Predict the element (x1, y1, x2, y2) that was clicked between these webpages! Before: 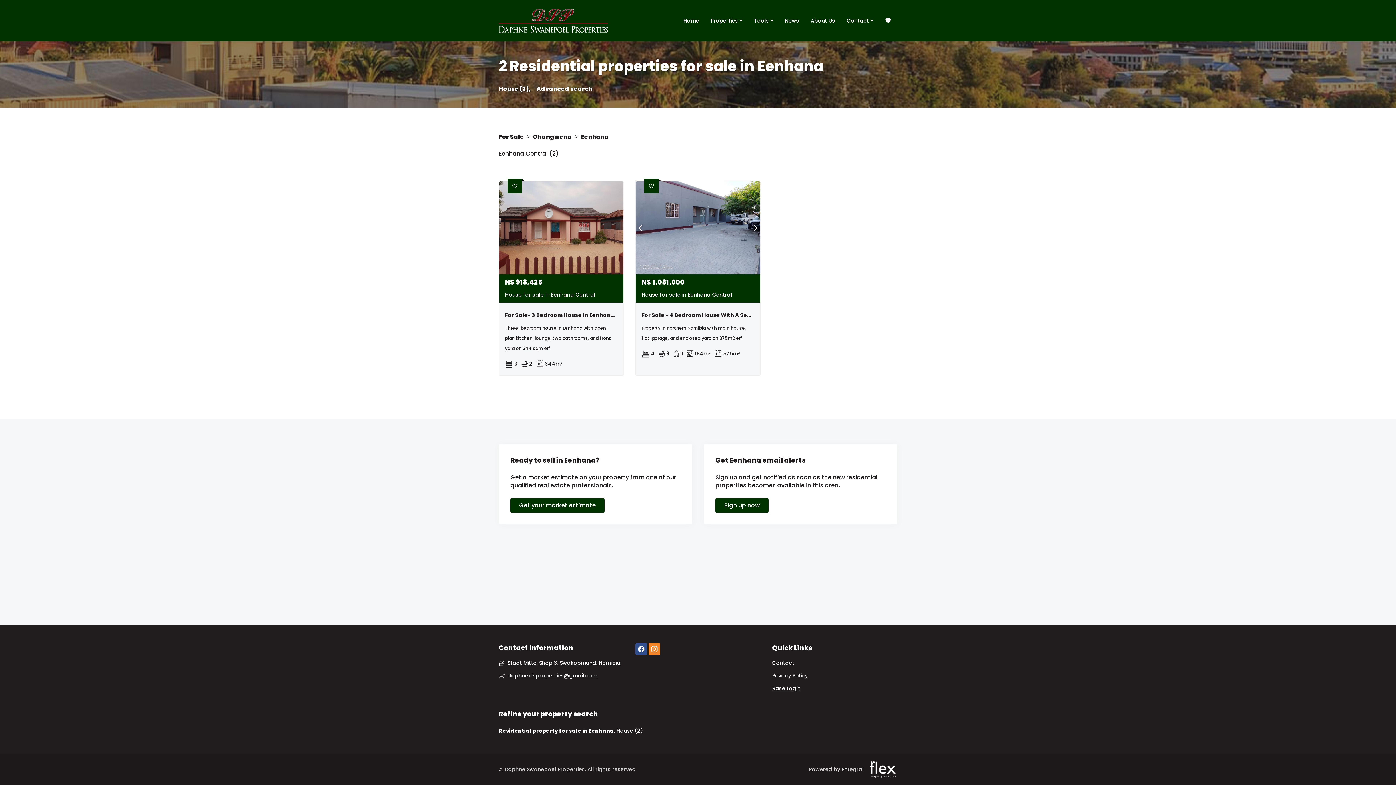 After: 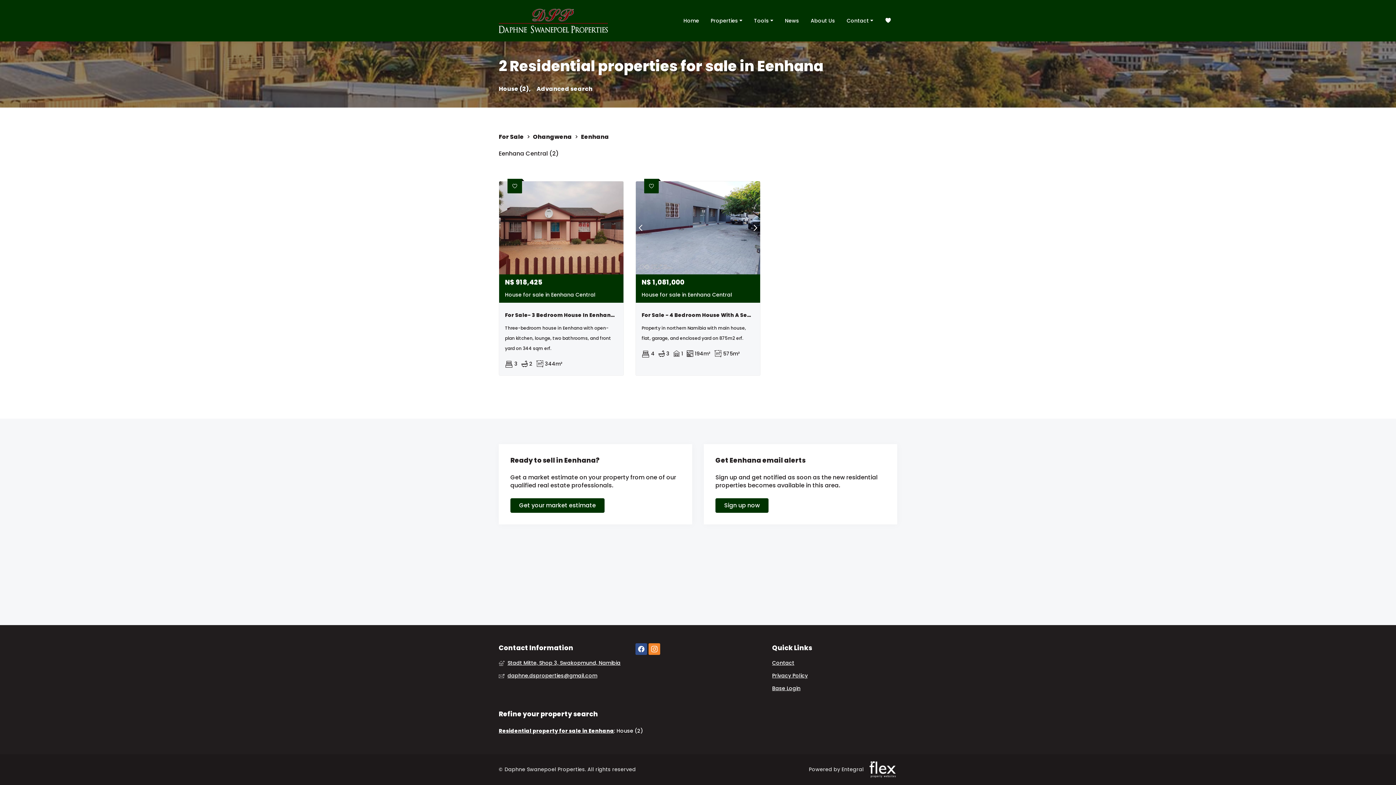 Action: bbox: (868, 761, 897, 778)